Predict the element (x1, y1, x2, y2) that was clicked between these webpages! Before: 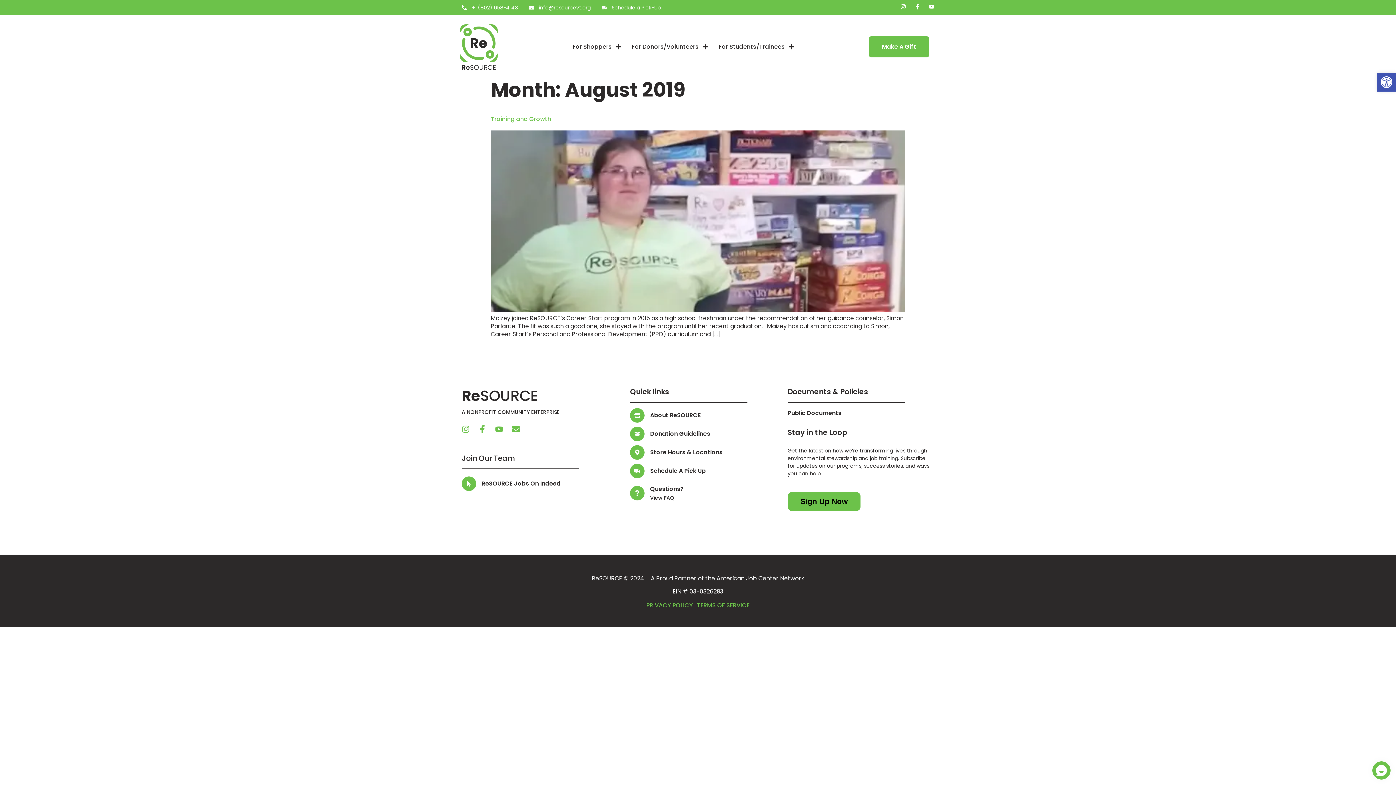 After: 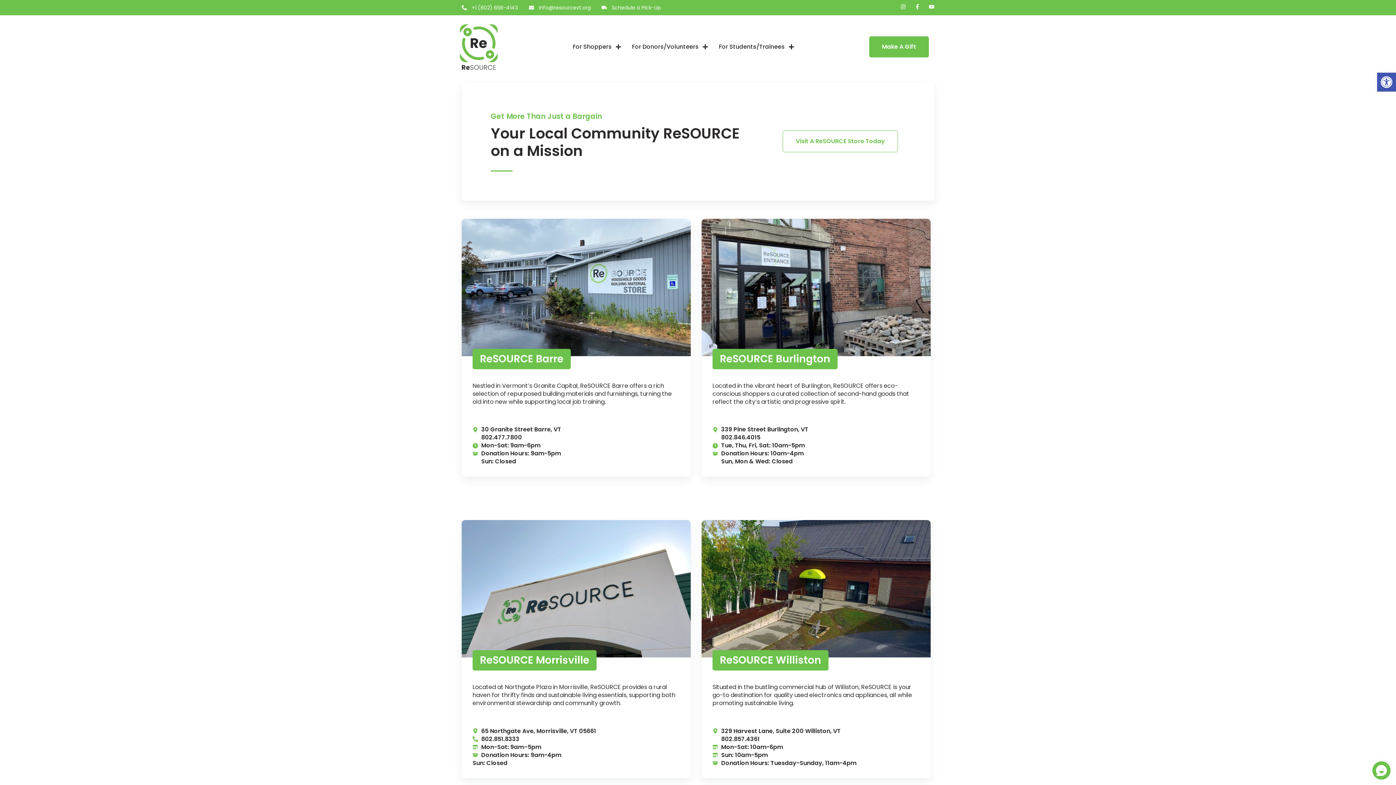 Action: bbox: (630, 445, 644, 460)